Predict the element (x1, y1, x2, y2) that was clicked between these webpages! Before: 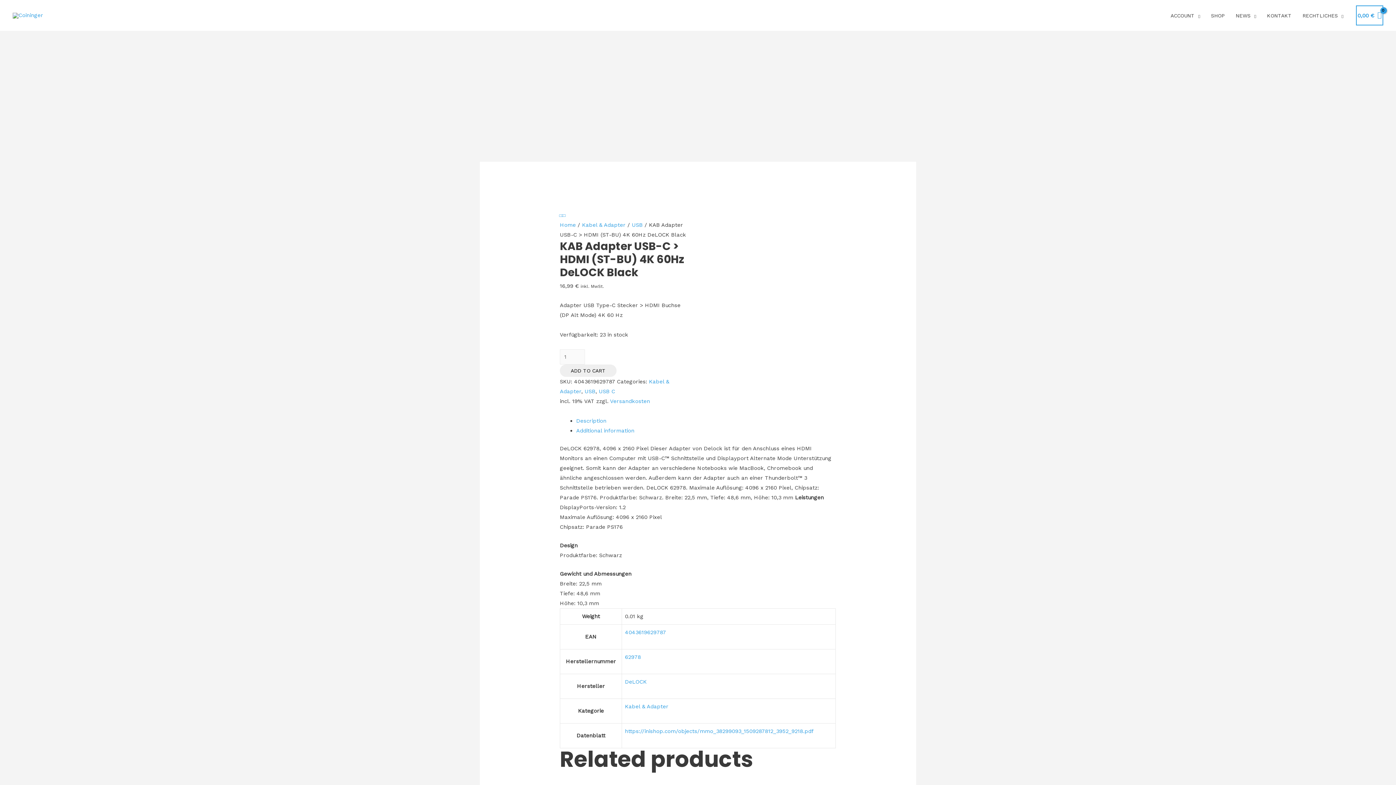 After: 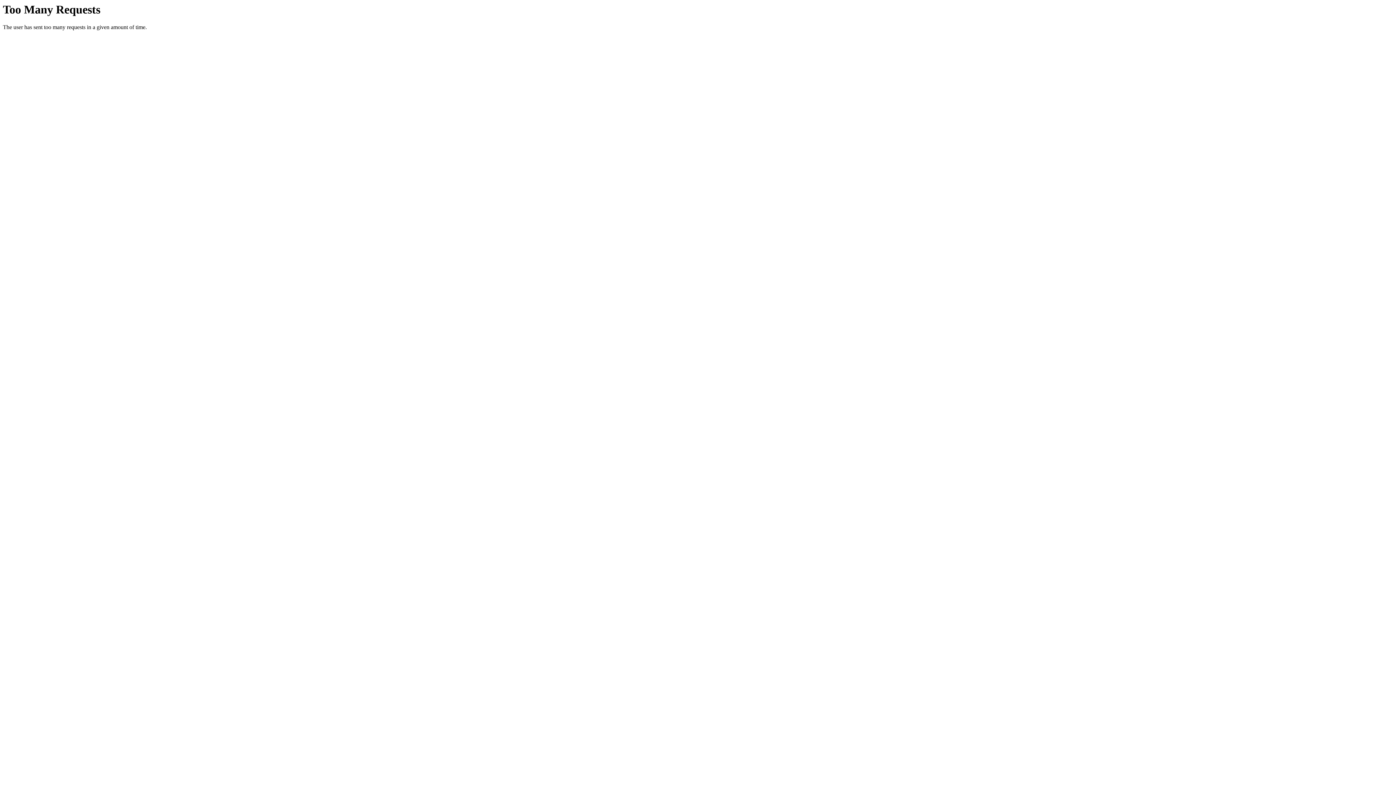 Action: bbox: (562, 212, 565, 218)